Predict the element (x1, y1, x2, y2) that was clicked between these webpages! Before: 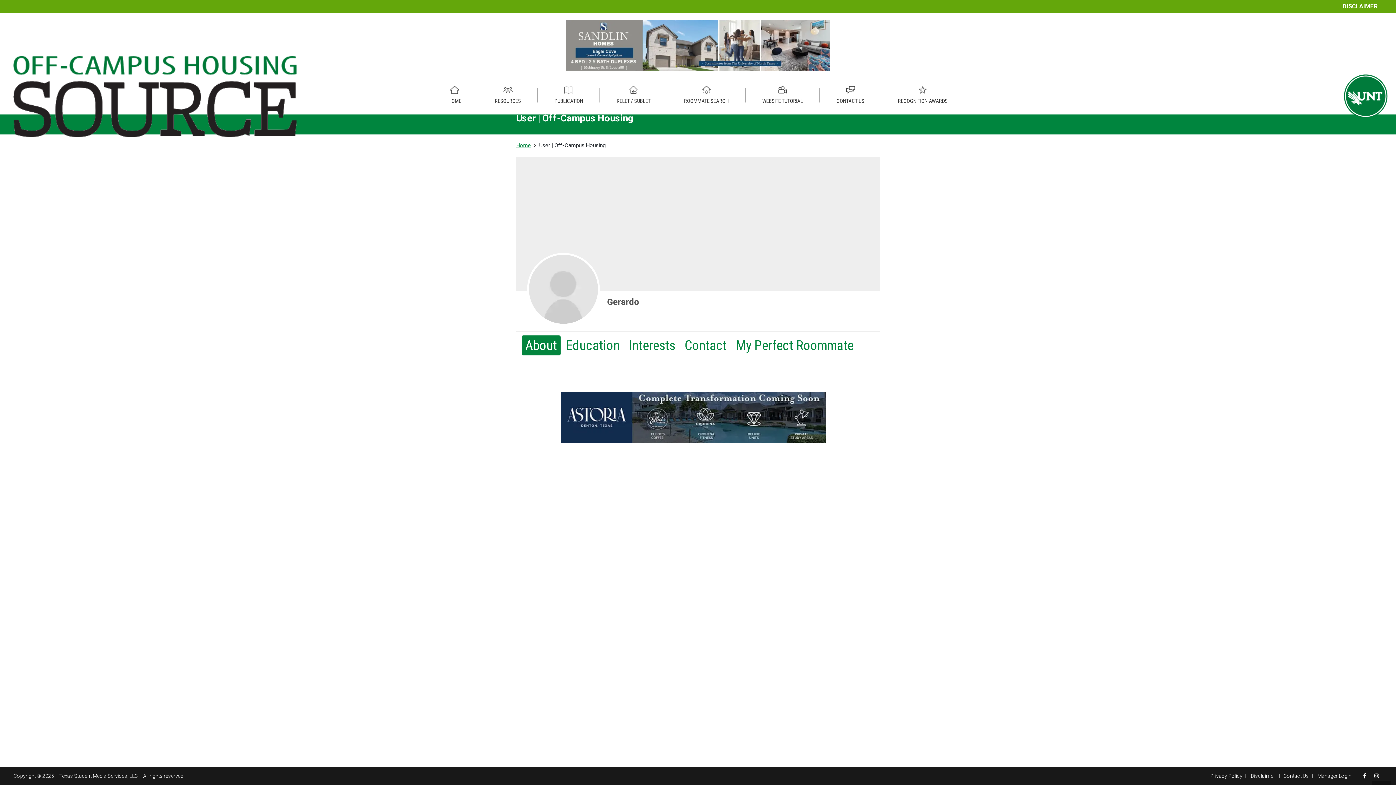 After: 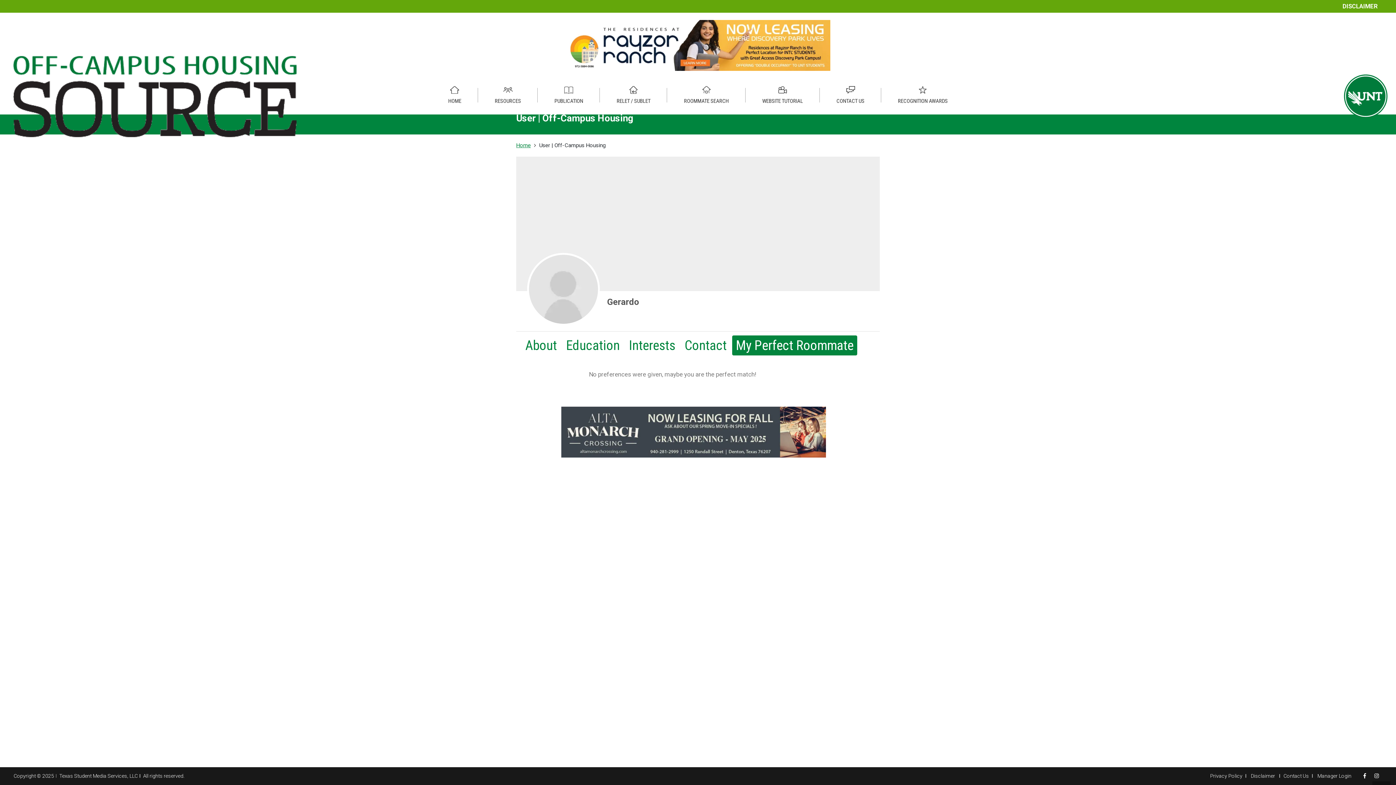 Action: label: My Perfect Roommate bbox: (732, 335, 857, 355)